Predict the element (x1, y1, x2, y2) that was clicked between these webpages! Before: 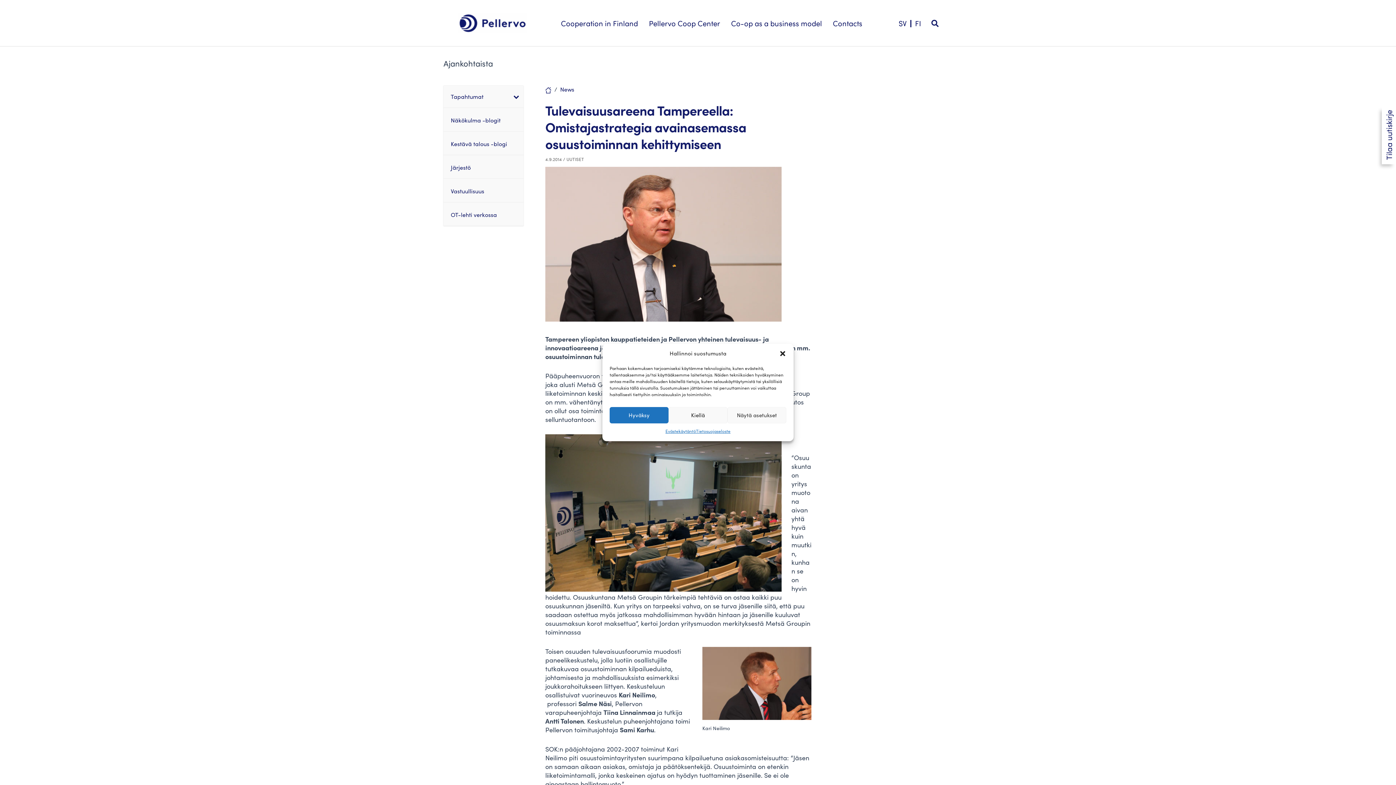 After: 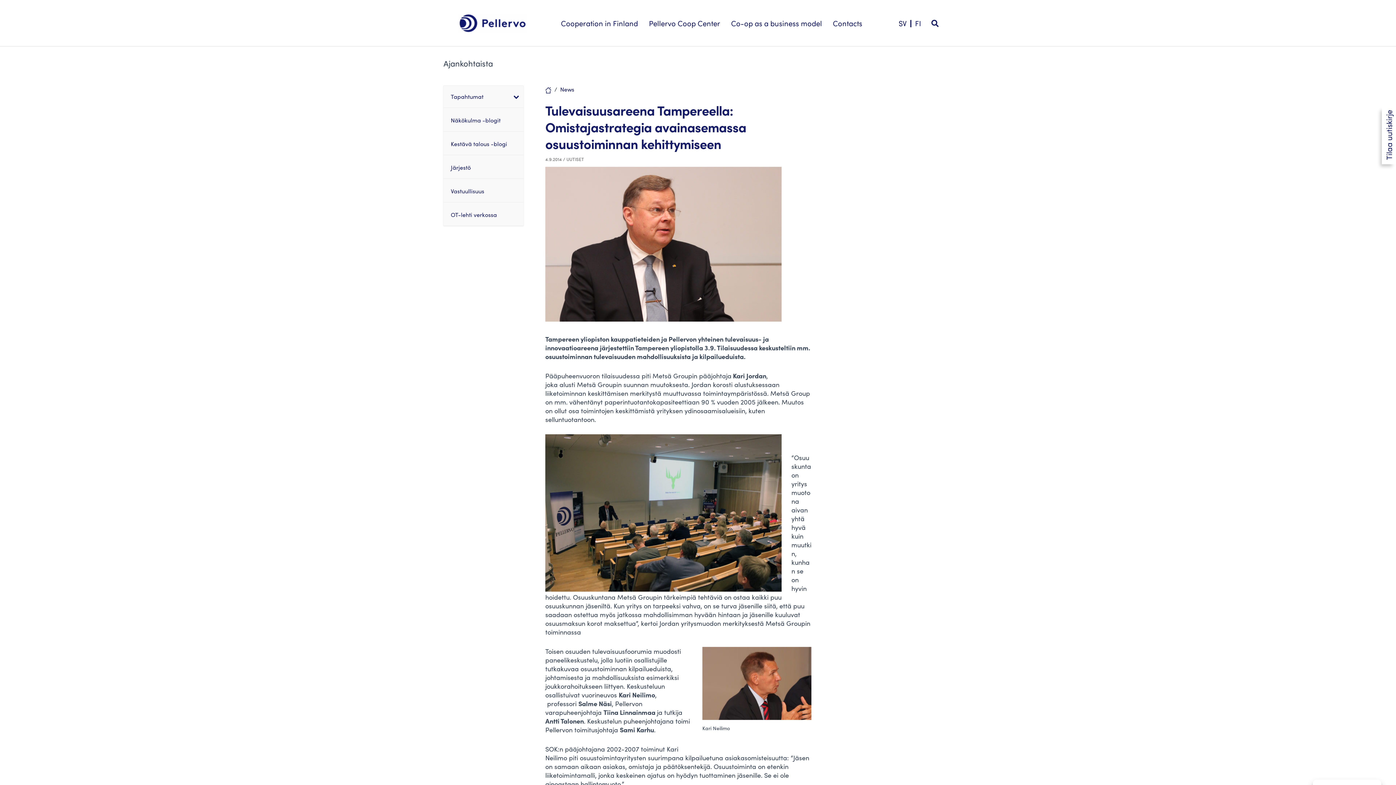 Action: bbox: (779, 350, 786, 357) label: Close dialog